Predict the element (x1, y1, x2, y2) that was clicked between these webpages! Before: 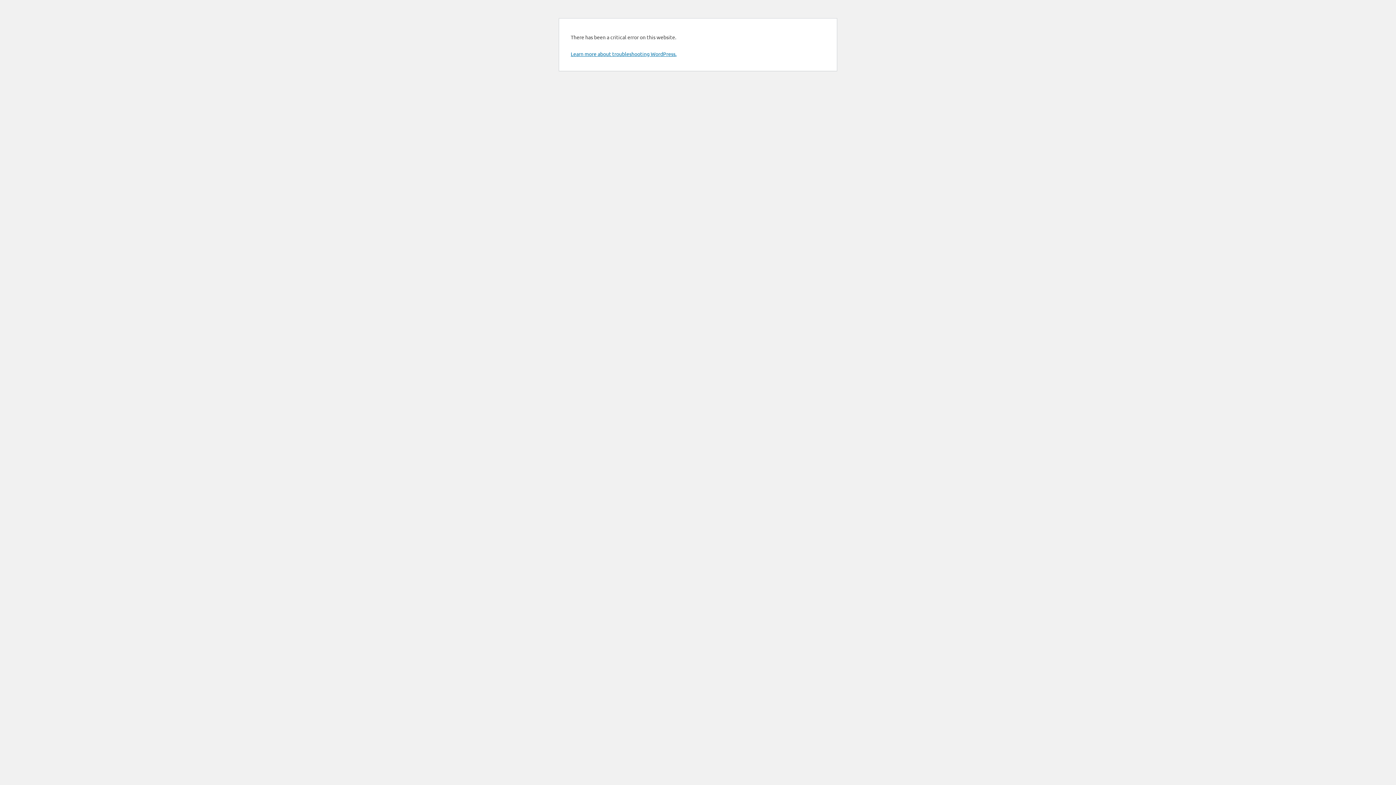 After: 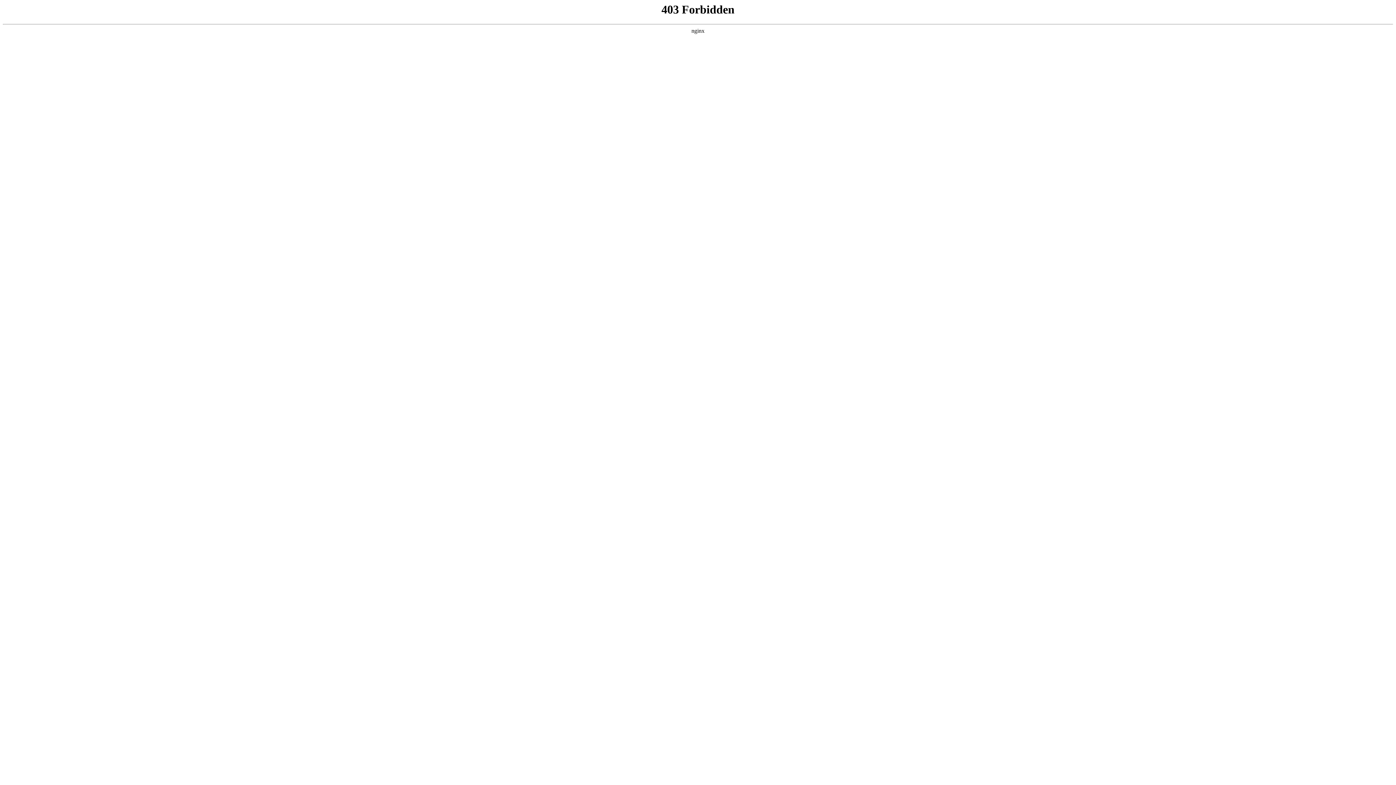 Action: bbox: (570, 50, 676, 57) label: Learn more about troubleshooting WordPress.